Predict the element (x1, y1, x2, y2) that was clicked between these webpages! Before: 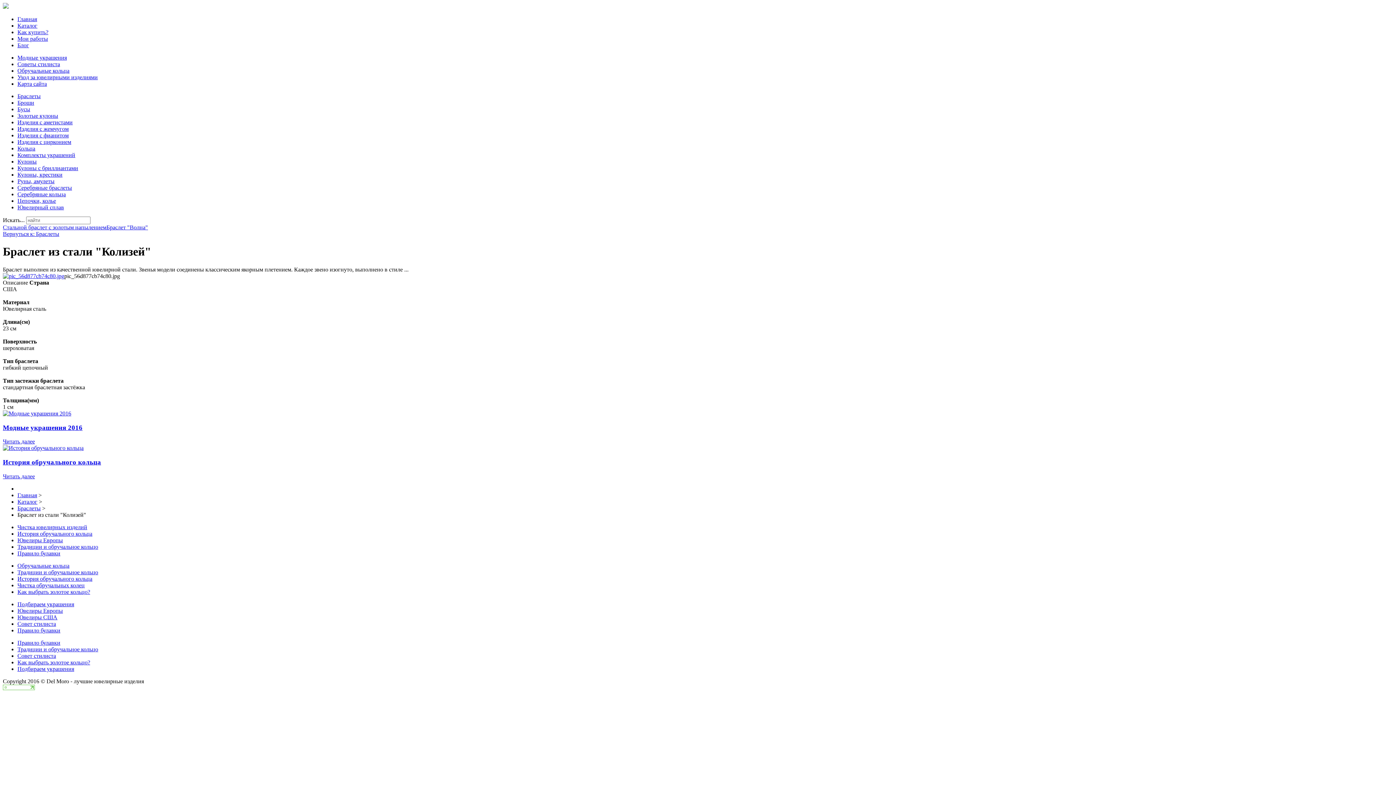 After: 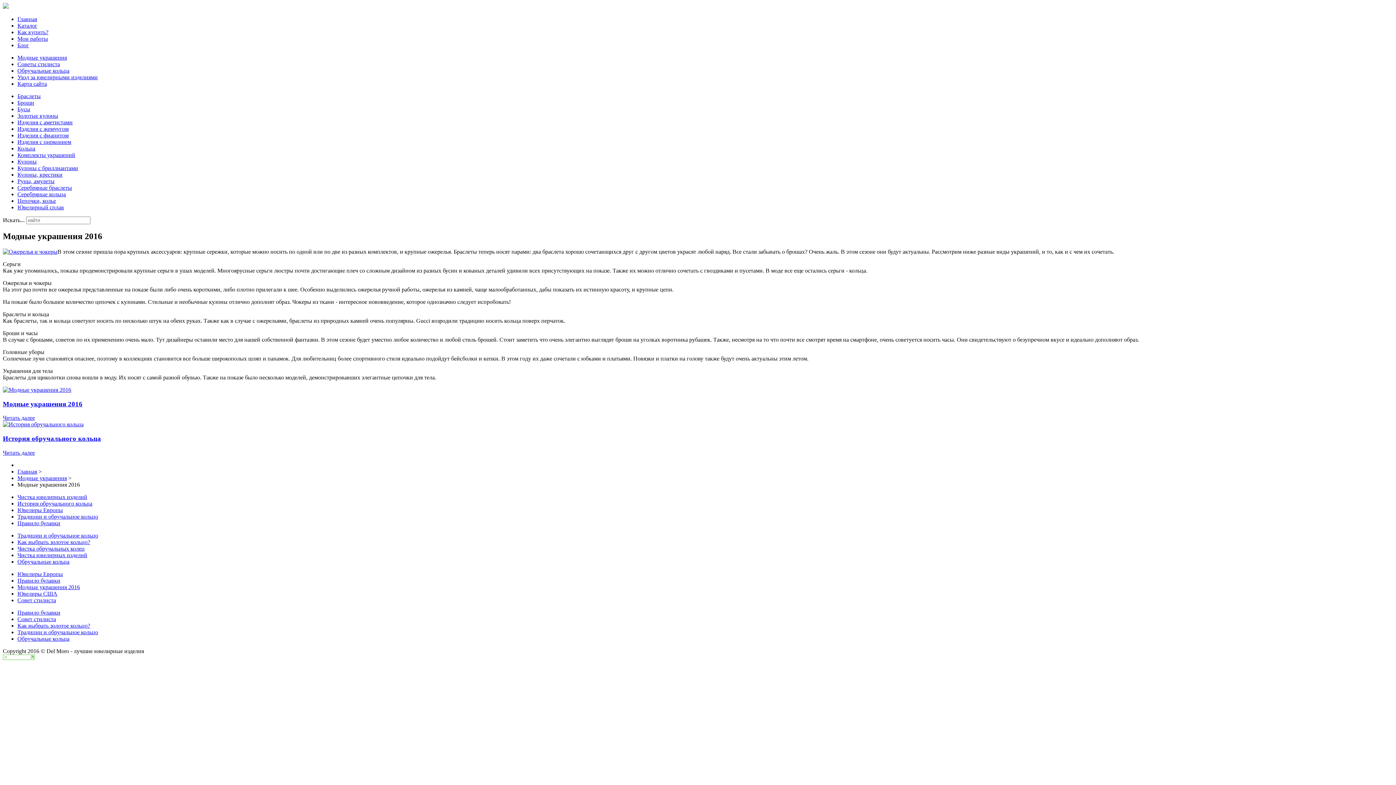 Action: label: Модные украшения 2016 bbox: (2, 410, 1393, 431)